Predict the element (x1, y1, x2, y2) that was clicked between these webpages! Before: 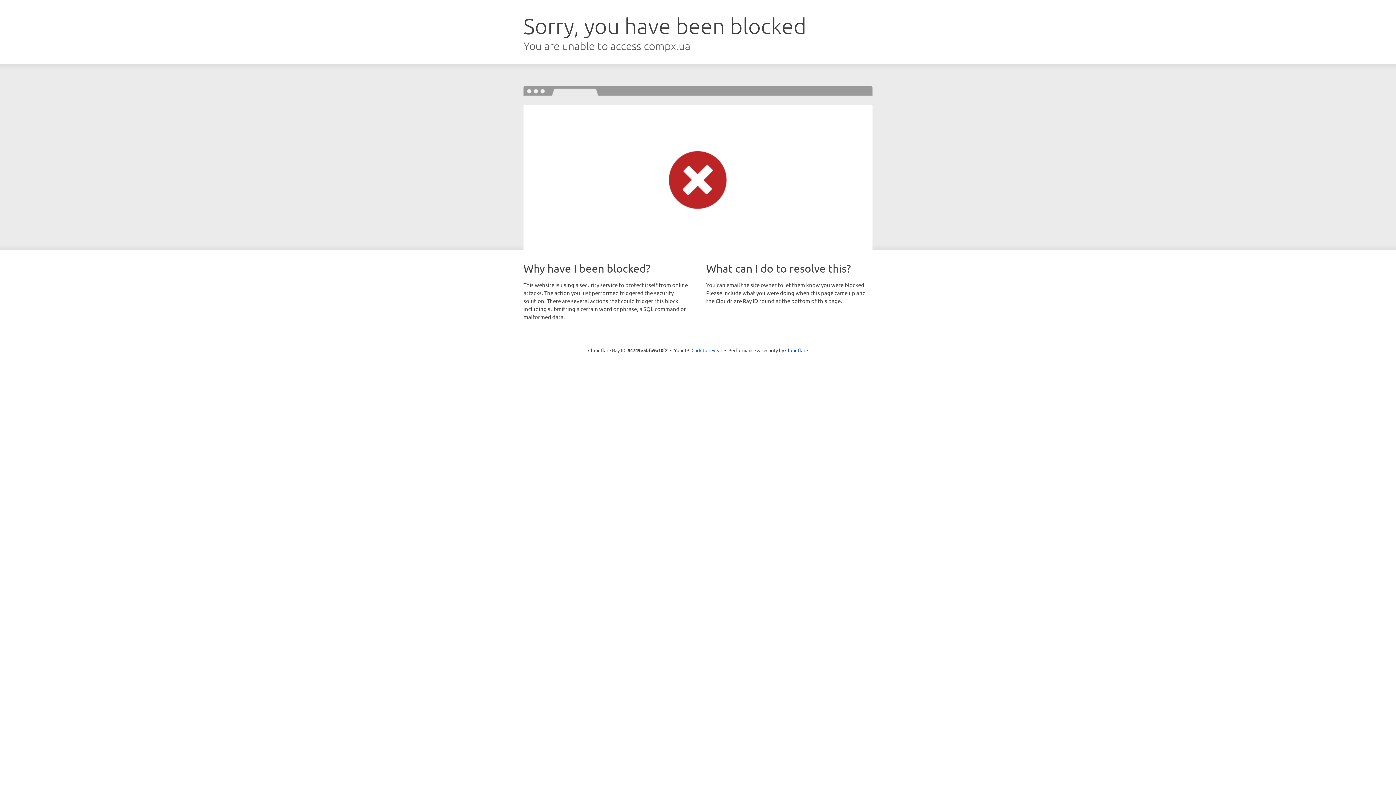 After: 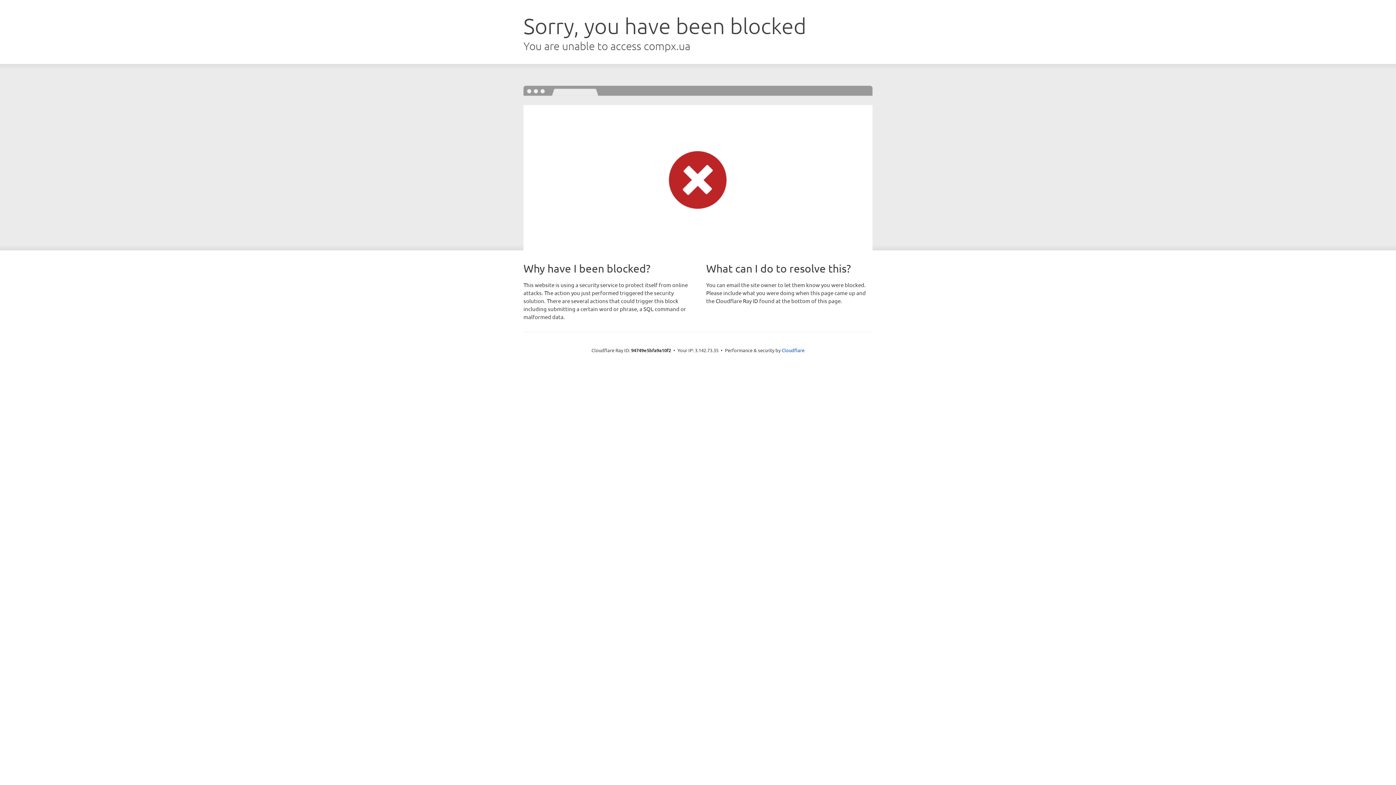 Action: bbox: (691, 346, 722, 353) label: Click to reveal